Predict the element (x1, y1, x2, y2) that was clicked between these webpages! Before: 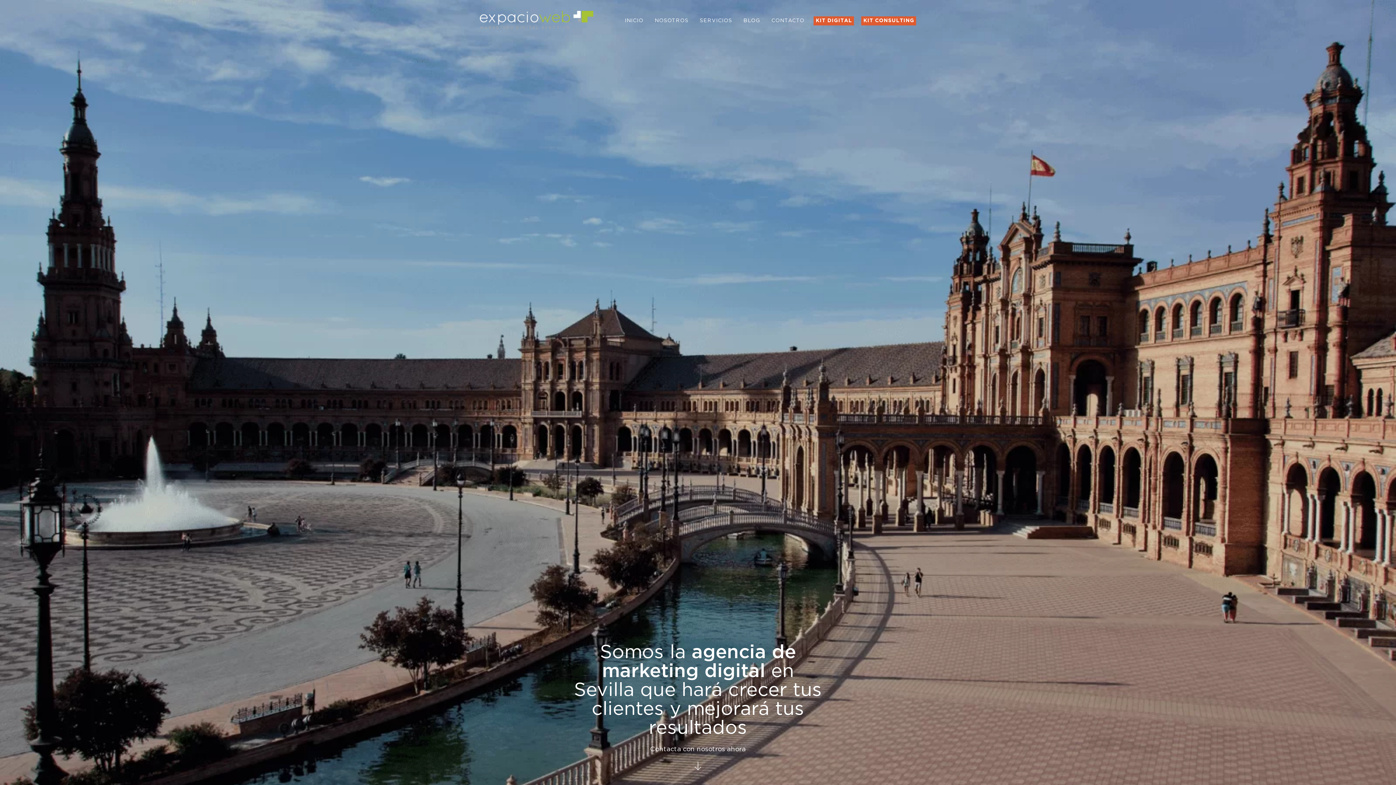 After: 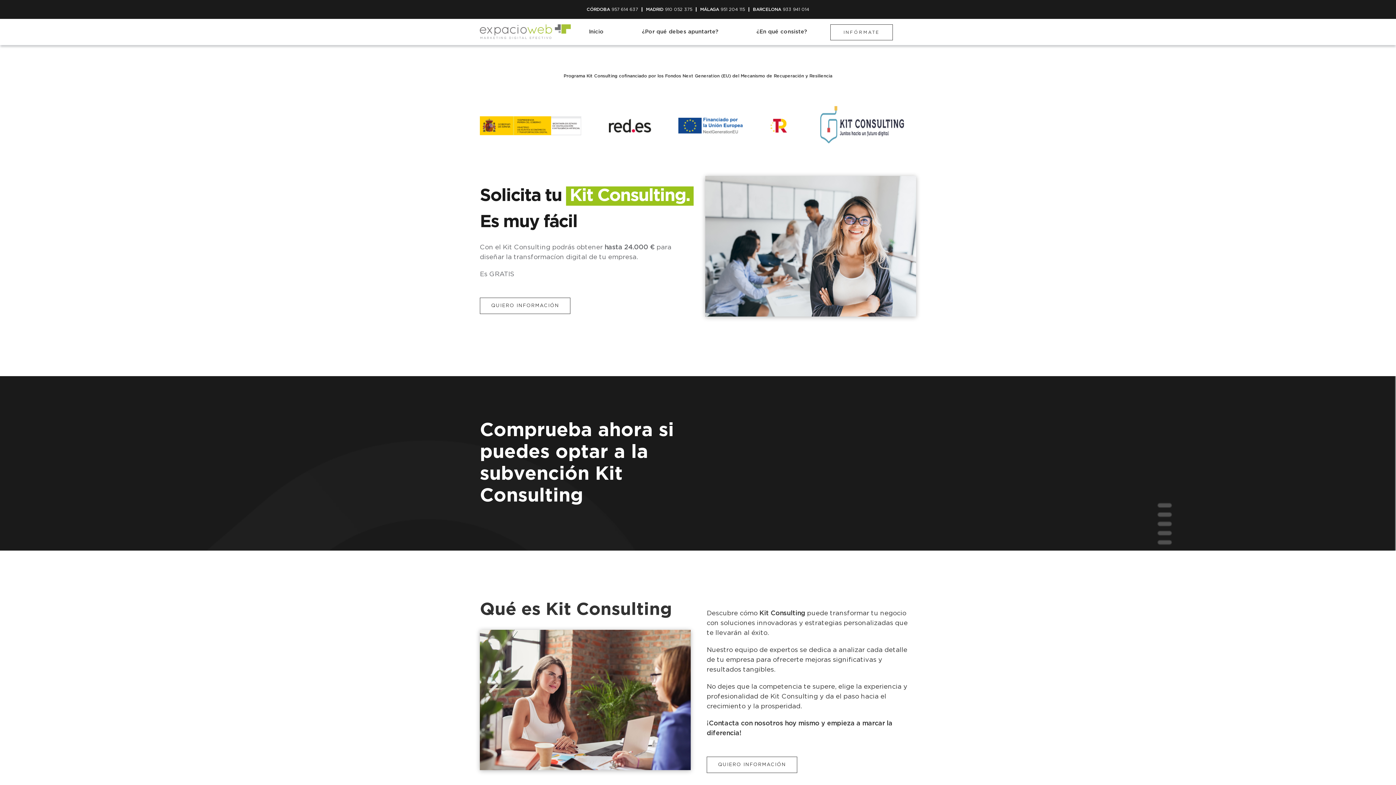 Action: label: KIT CONSULTING bbox: (861, 16, 916, 25)